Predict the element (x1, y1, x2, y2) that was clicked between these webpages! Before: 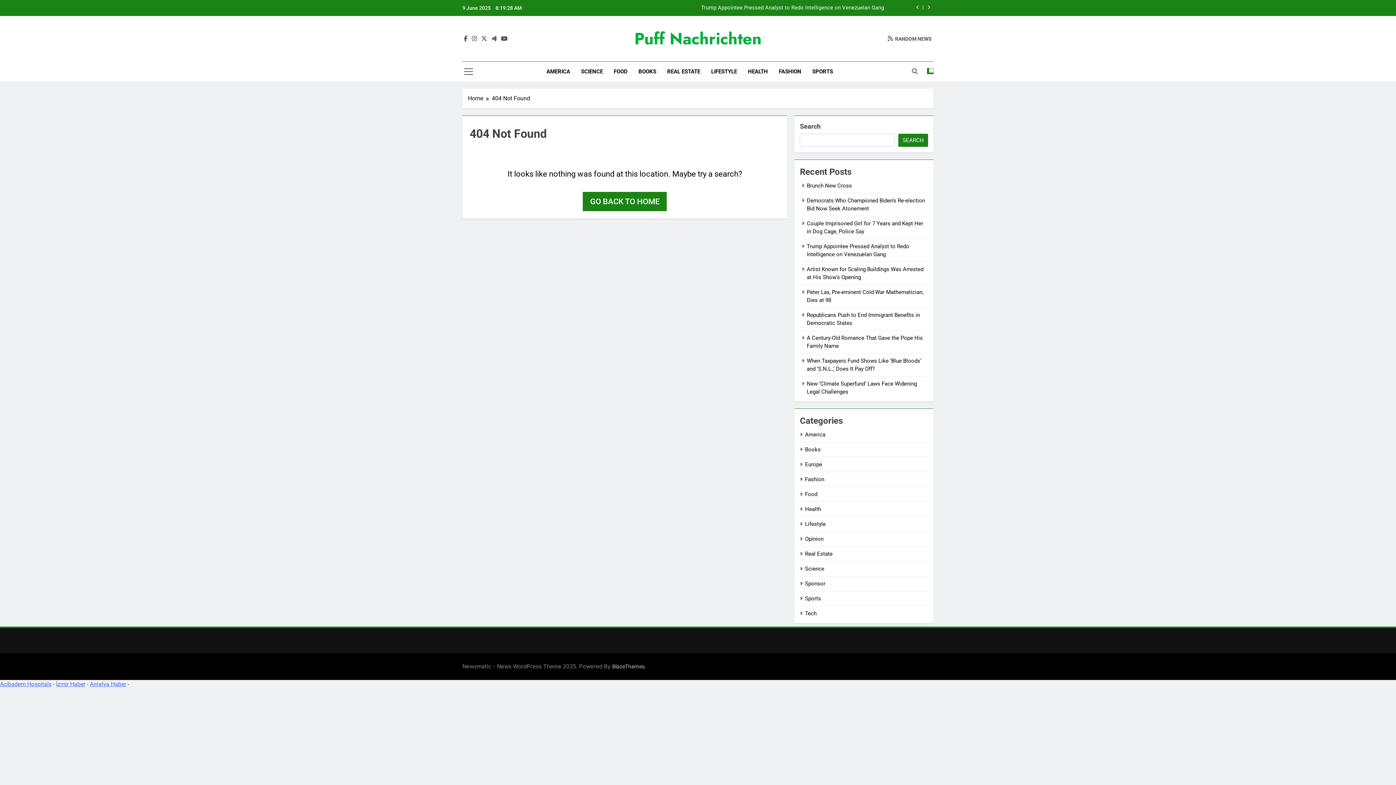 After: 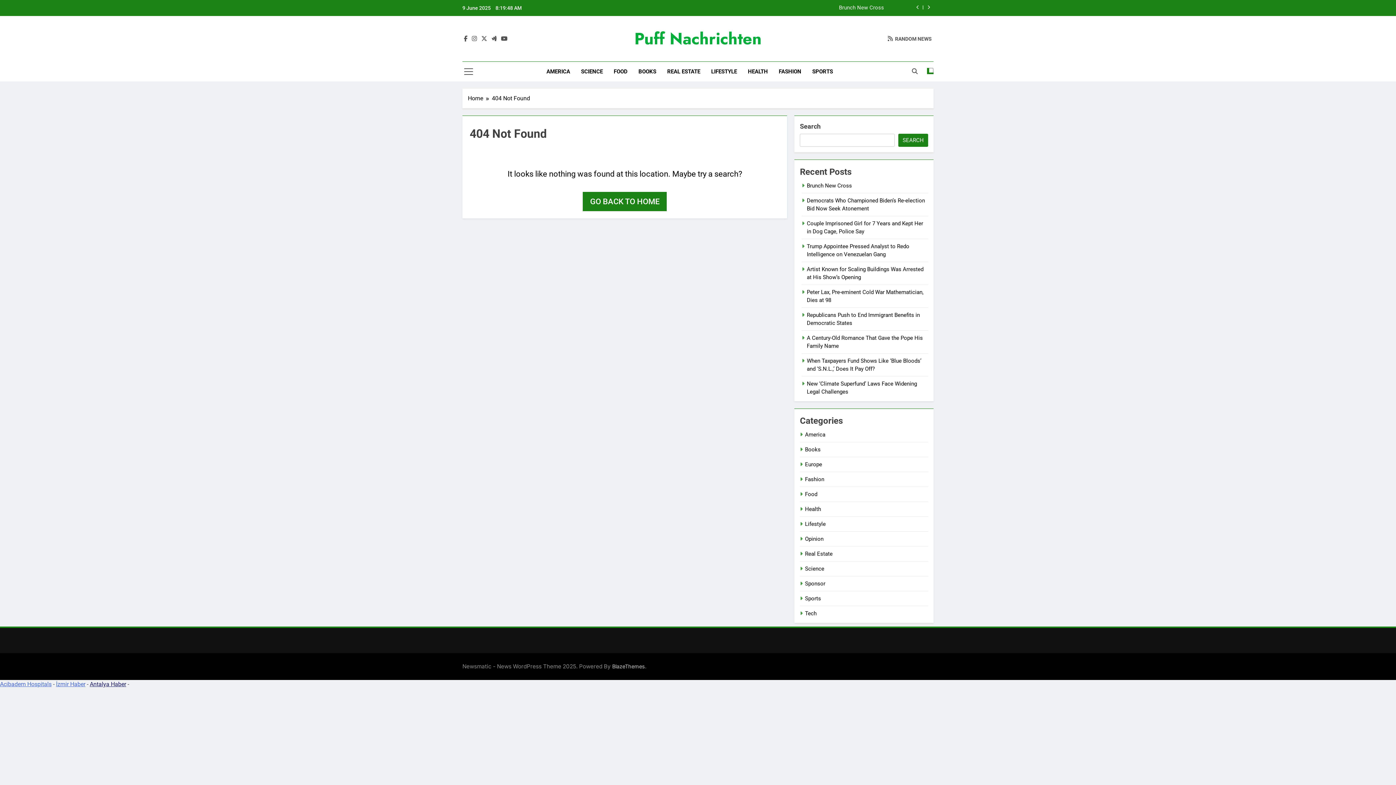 Action: label: Antalya Haber bbox: (89, 681, 126, 688)